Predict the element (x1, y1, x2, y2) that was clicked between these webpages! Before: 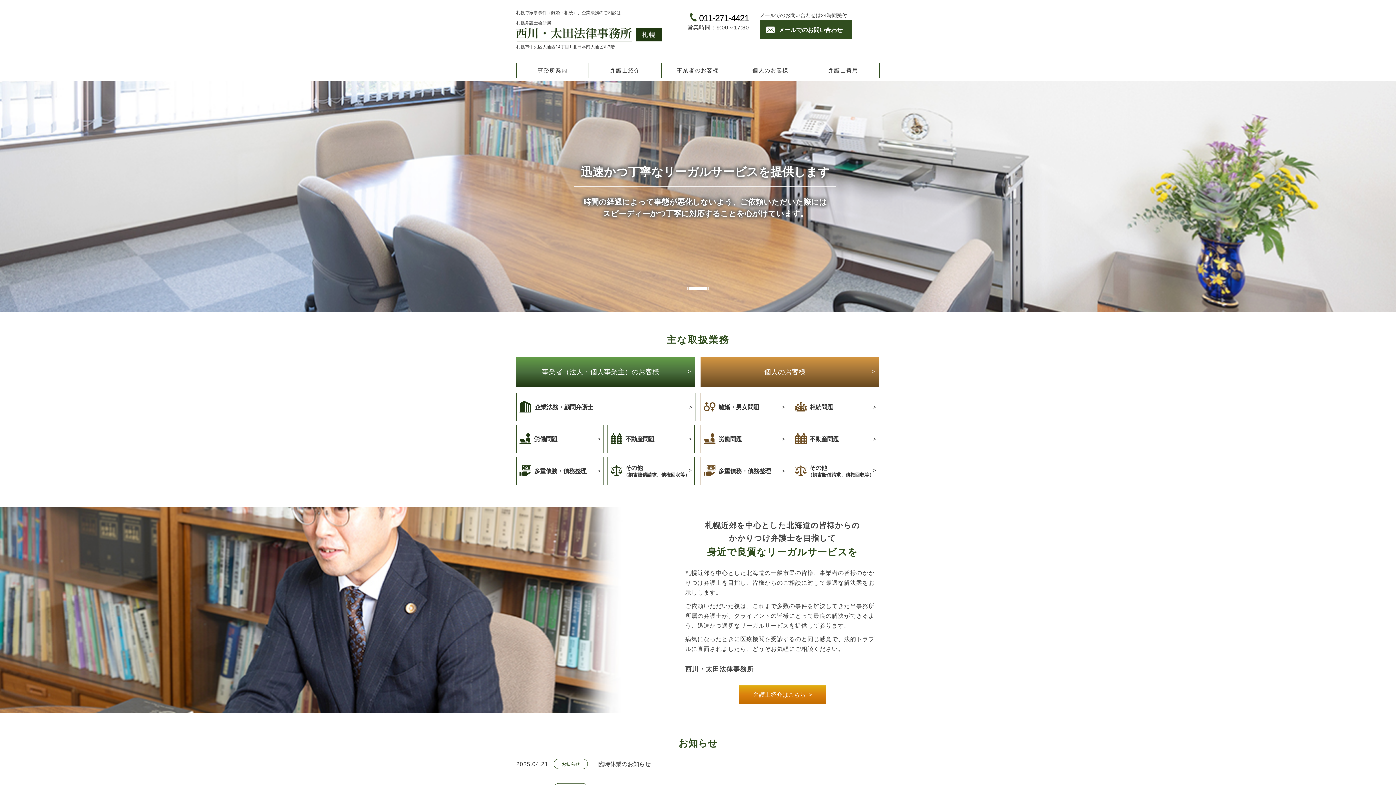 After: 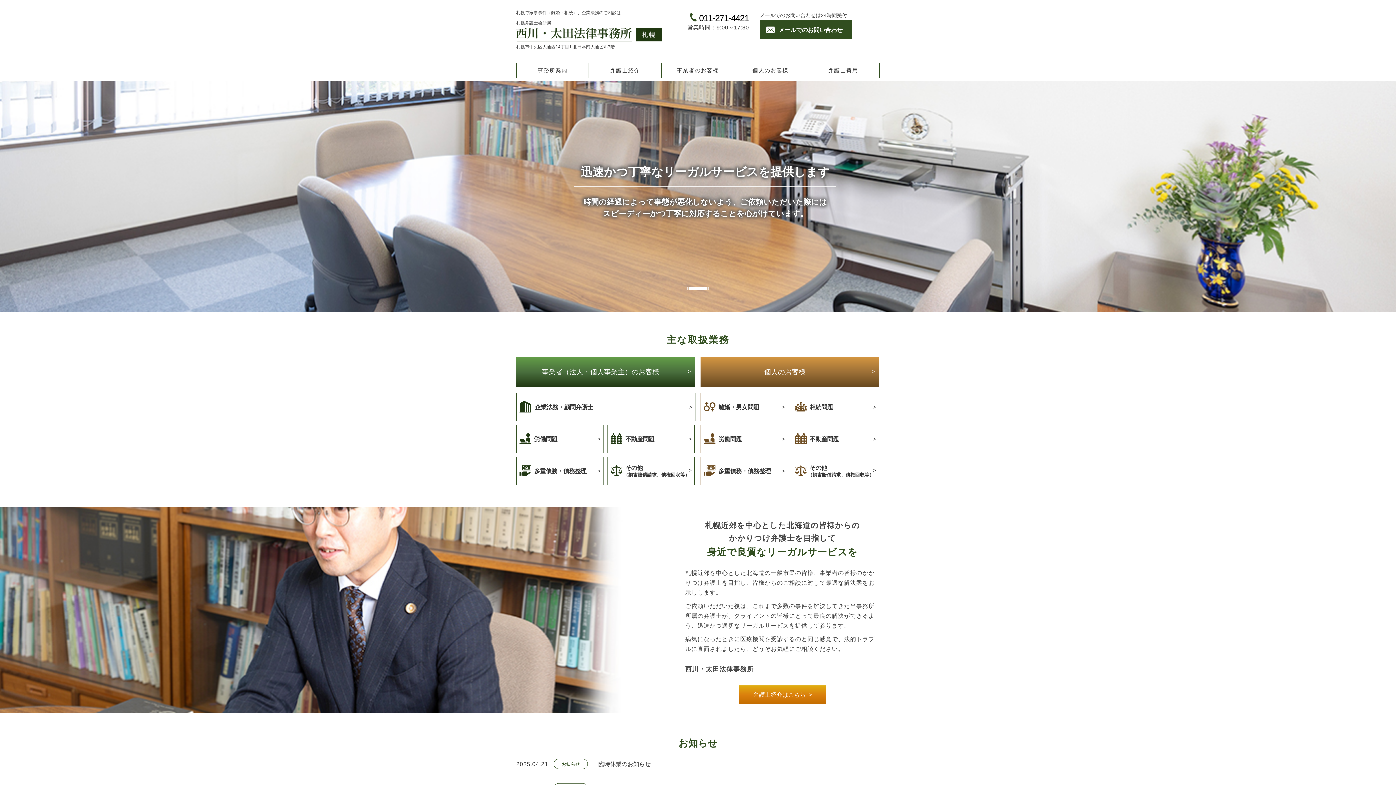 Action: bbox: (708, 286, 727, 290) label: 3